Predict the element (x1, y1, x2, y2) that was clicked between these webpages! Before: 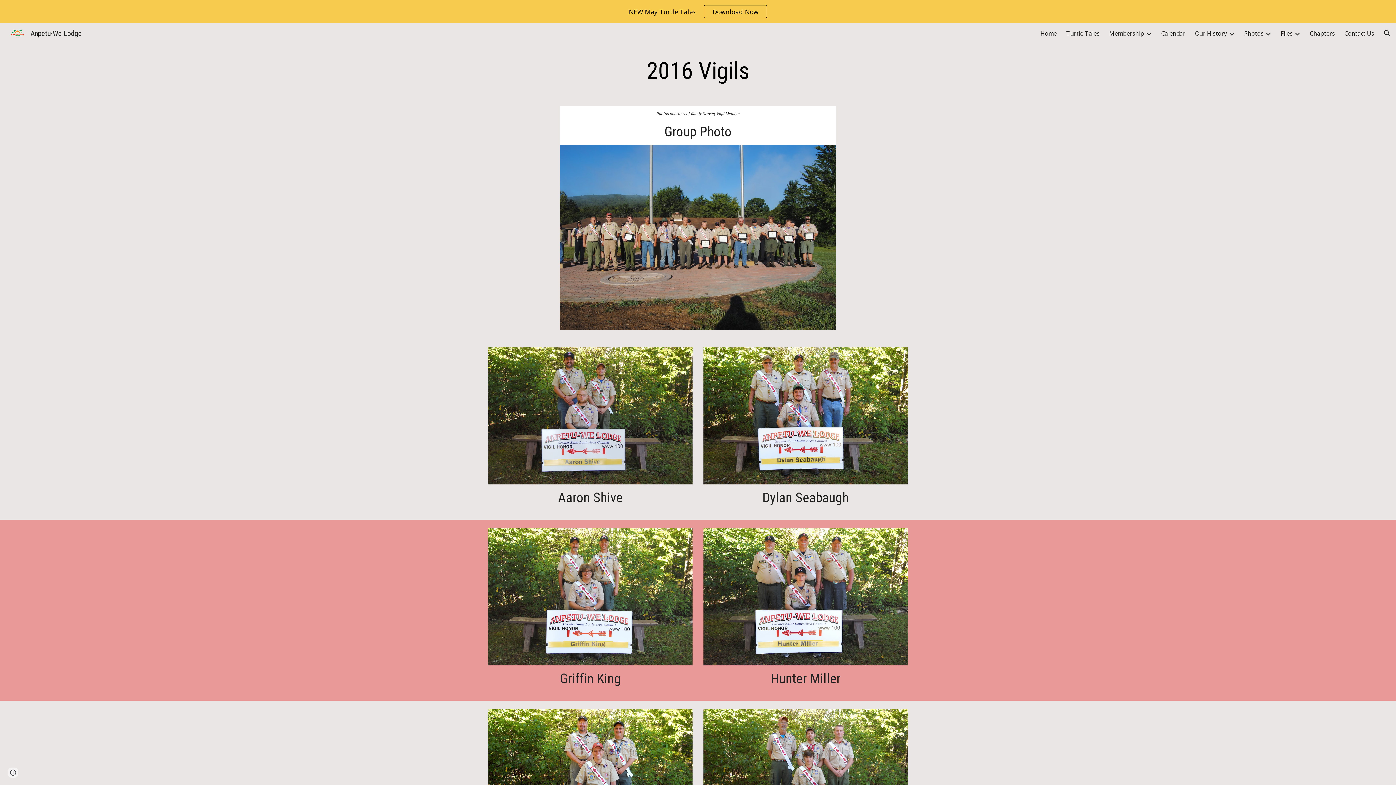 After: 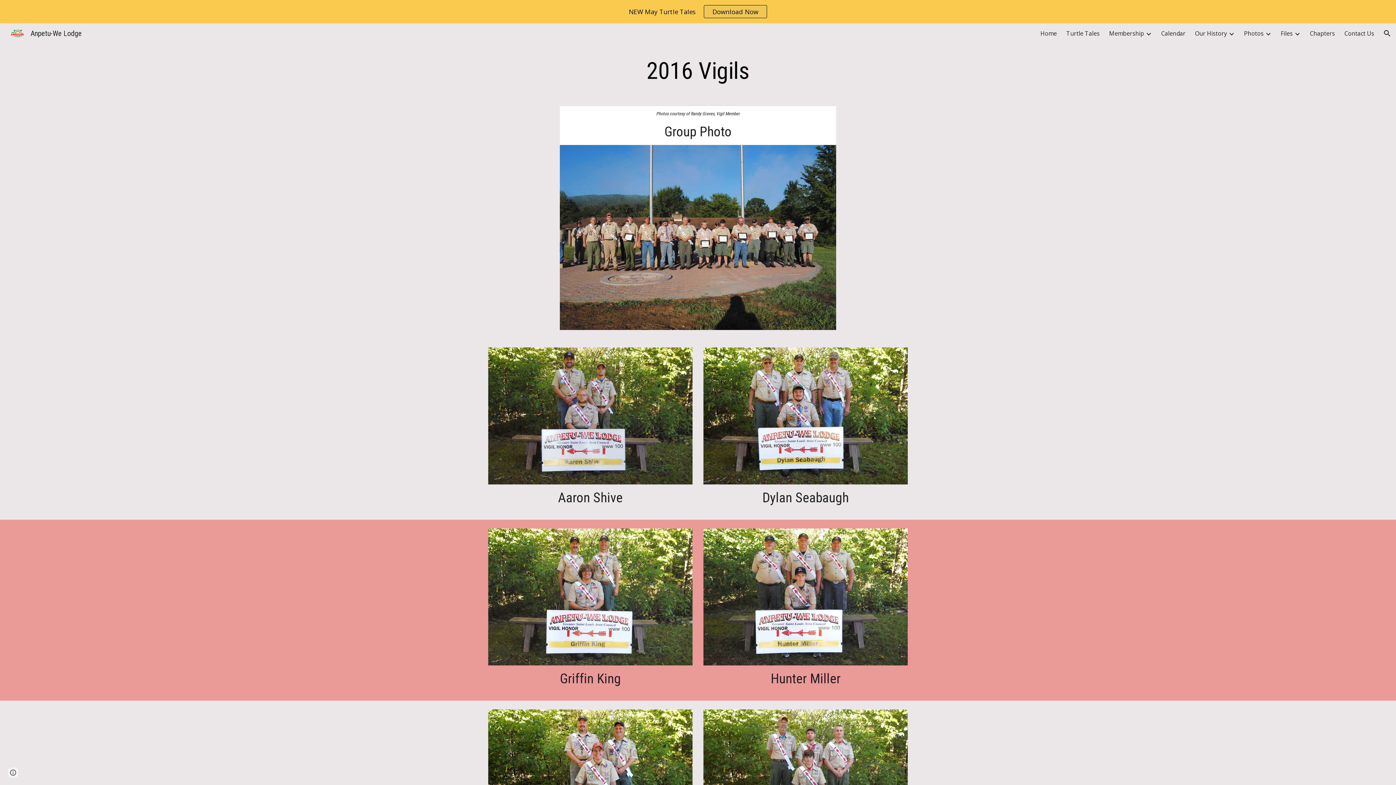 Action: label: Download Now bbox: (704, 5, 766, 17)